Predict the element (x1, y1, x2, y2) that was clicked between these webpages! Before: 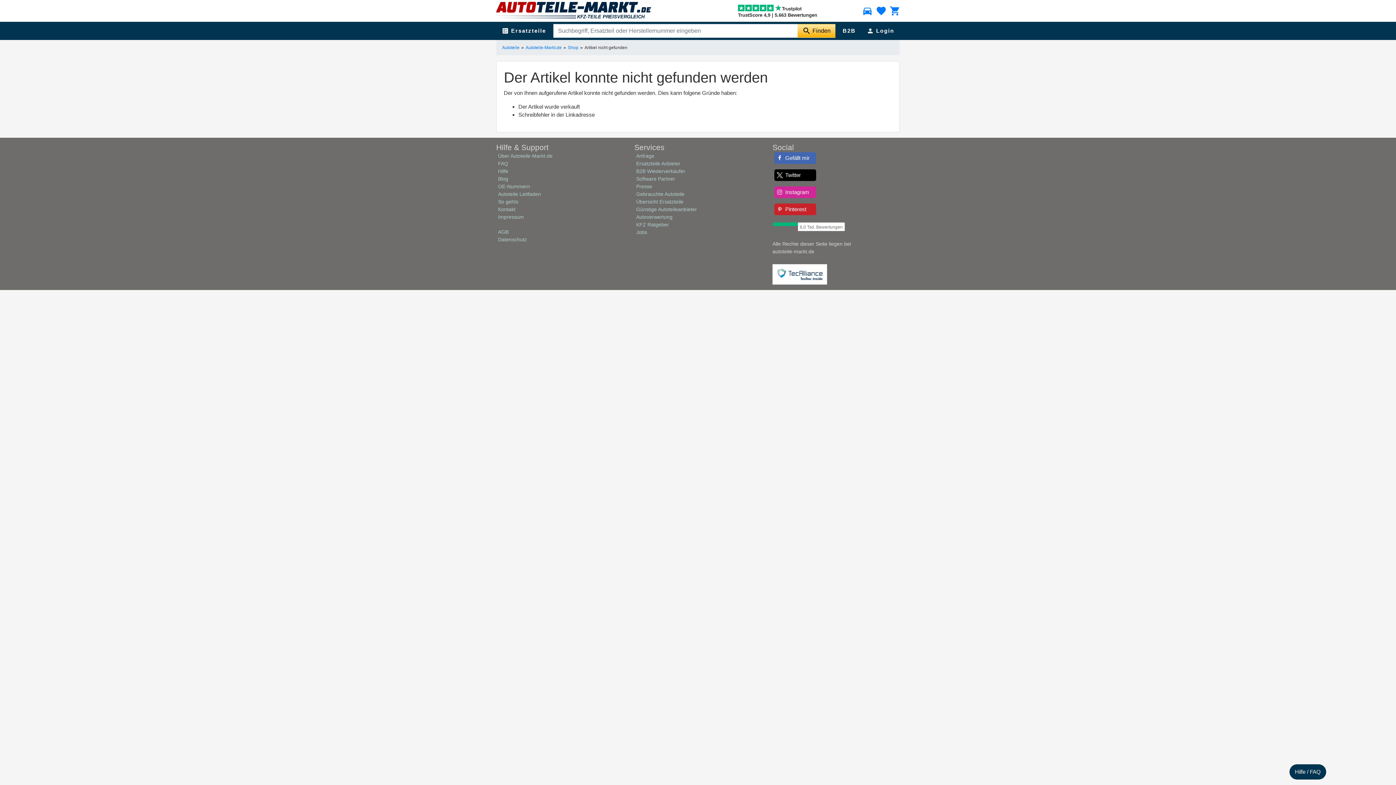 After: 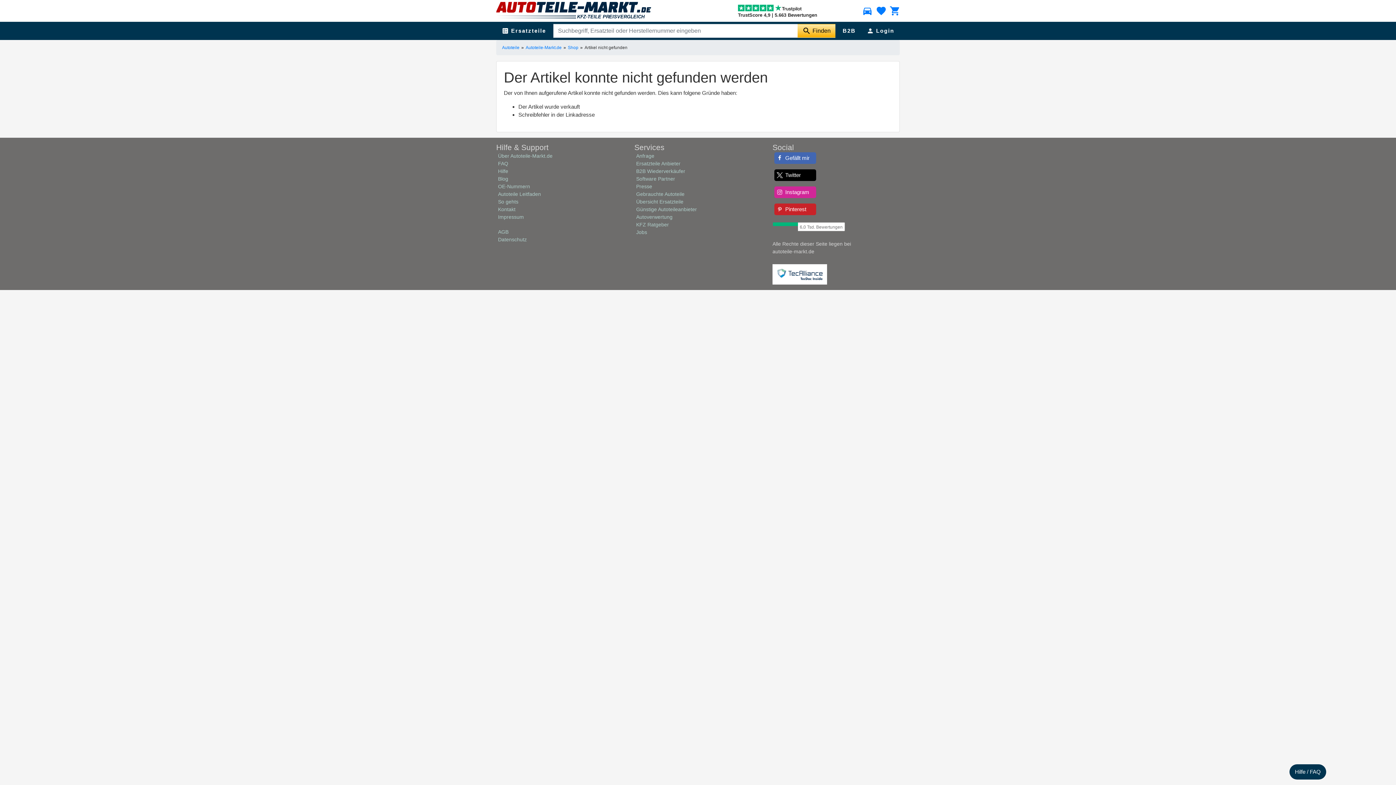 Action: bbox: (738, 11, 824, 17) label:  
TrustScore 4,9 | 5.663 Bewertungen